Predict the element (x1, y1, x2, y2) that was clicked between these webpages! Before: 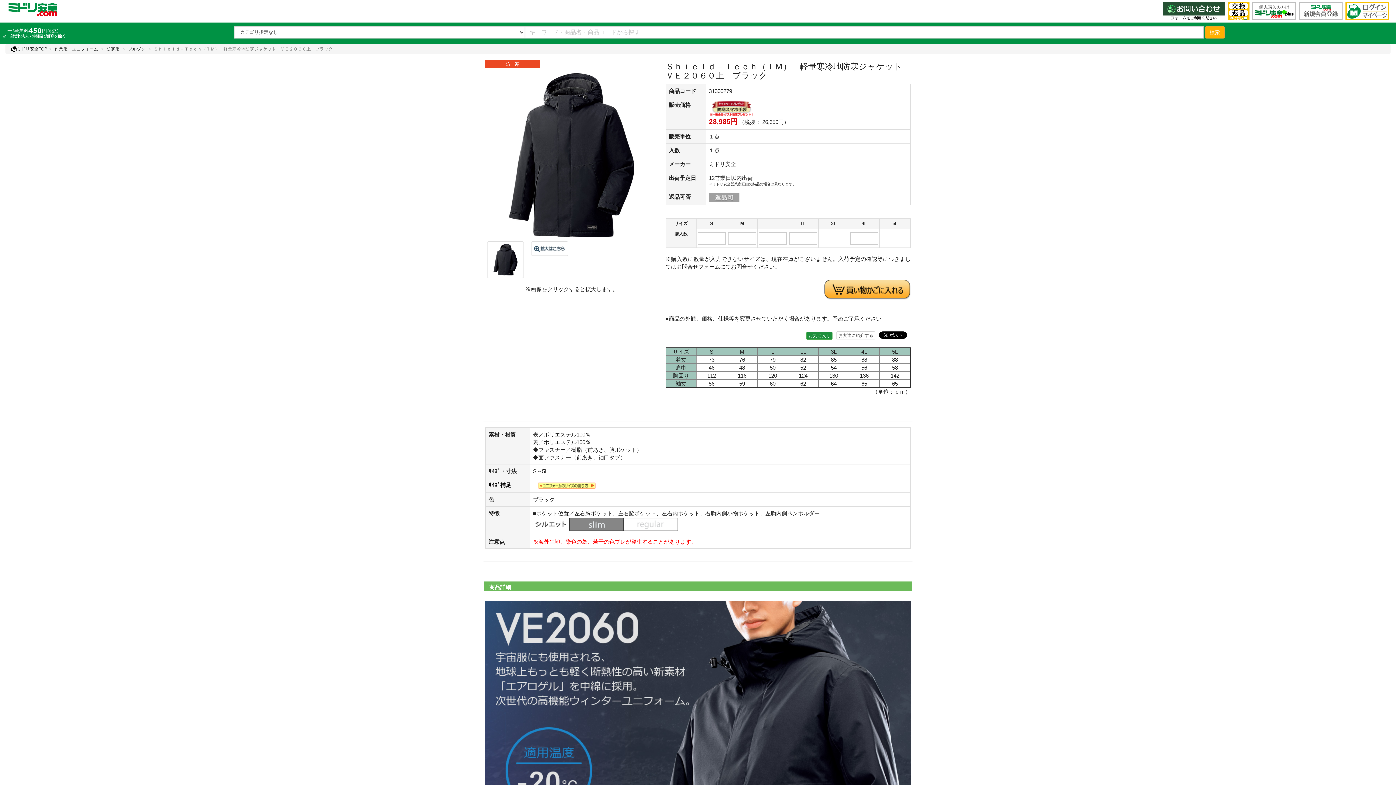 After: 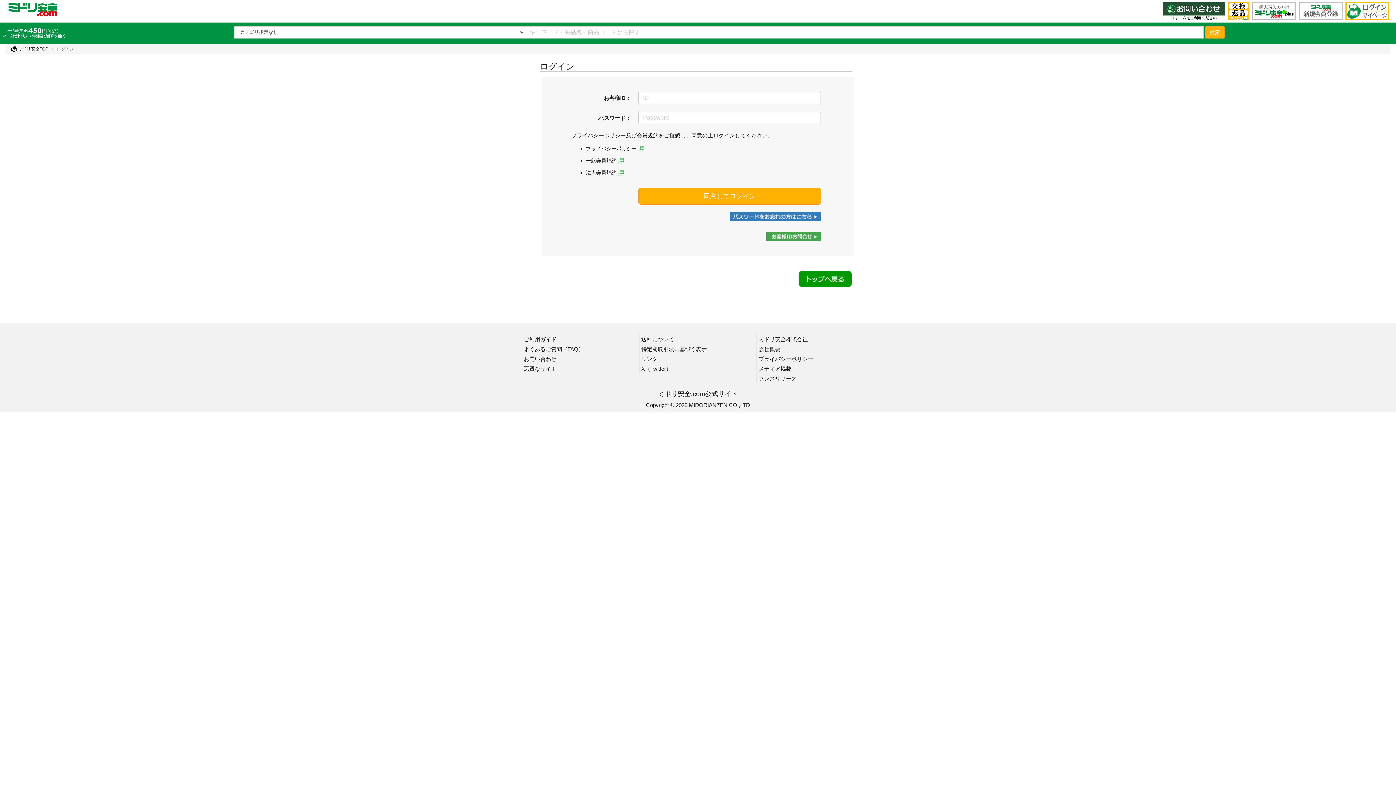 Action: label: お気に入り bbox: (806, 332, 832, 340)